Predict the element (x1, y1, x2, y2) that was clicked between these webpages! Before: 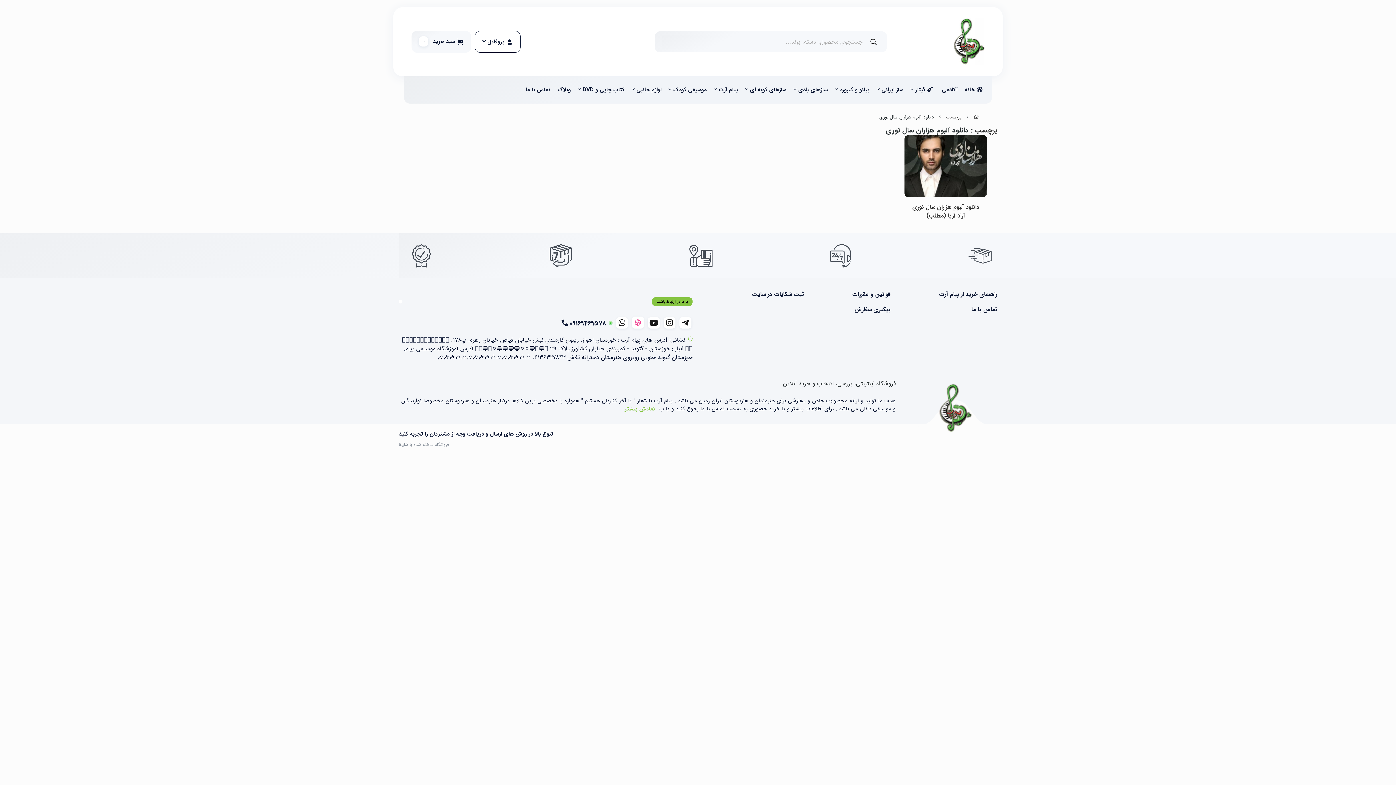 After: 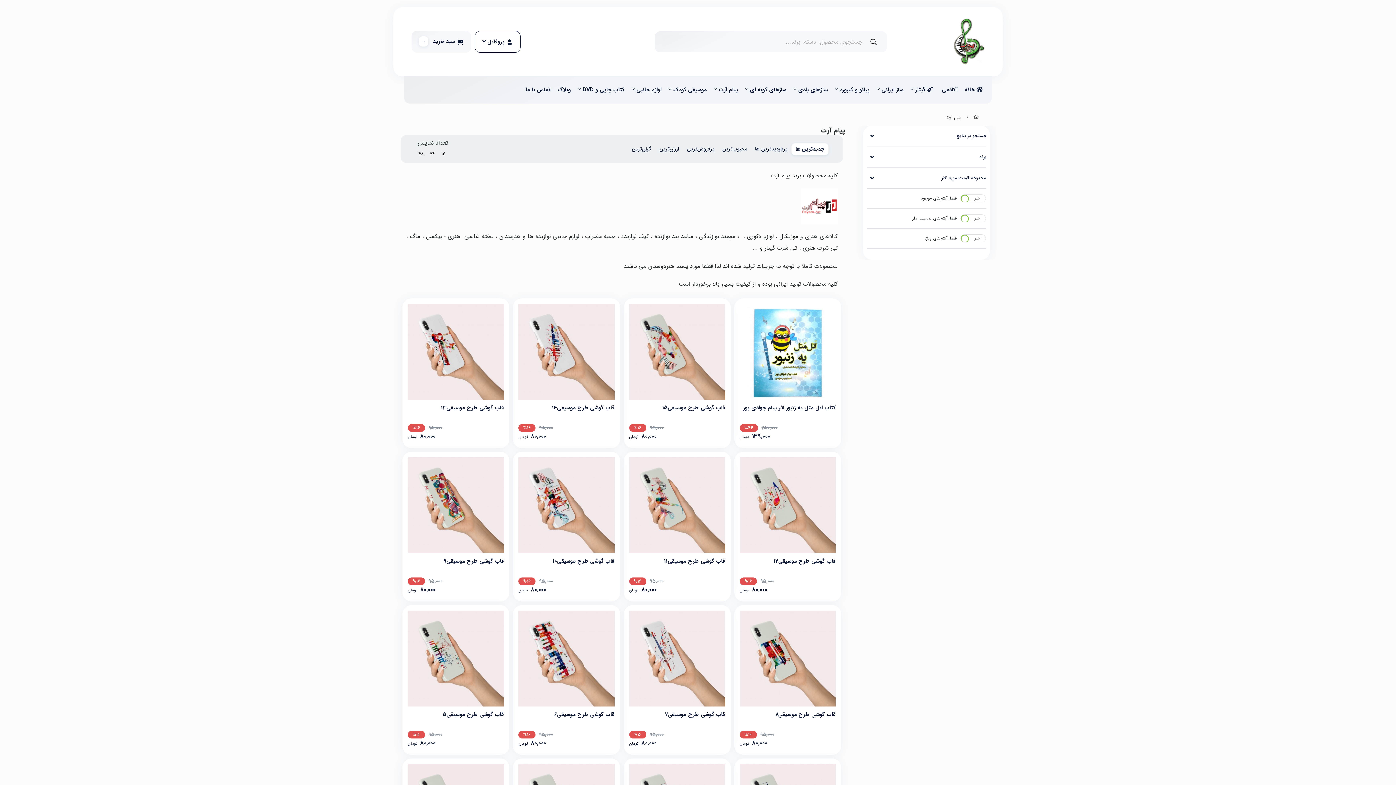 Action: label: پیام آرت bbox: (710, 81, 741, 98)